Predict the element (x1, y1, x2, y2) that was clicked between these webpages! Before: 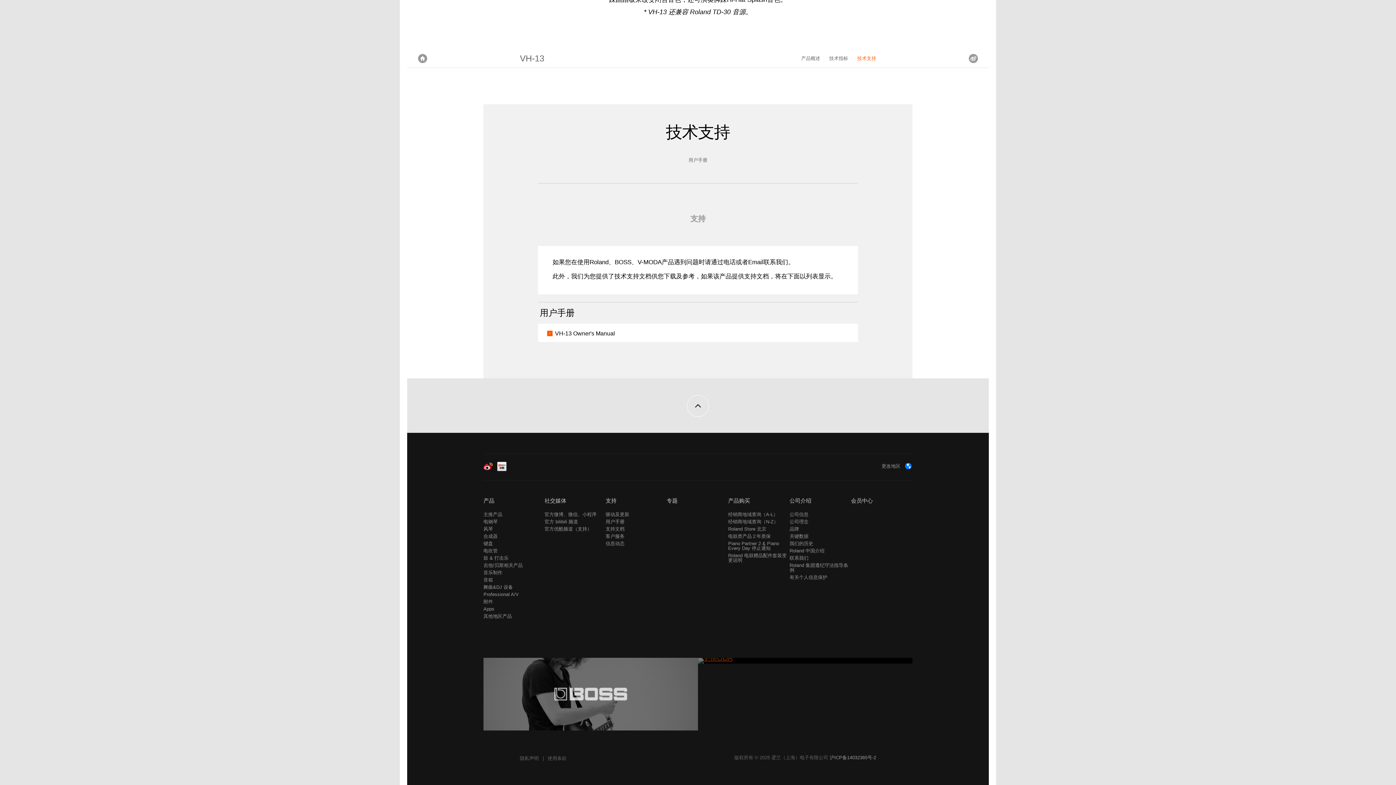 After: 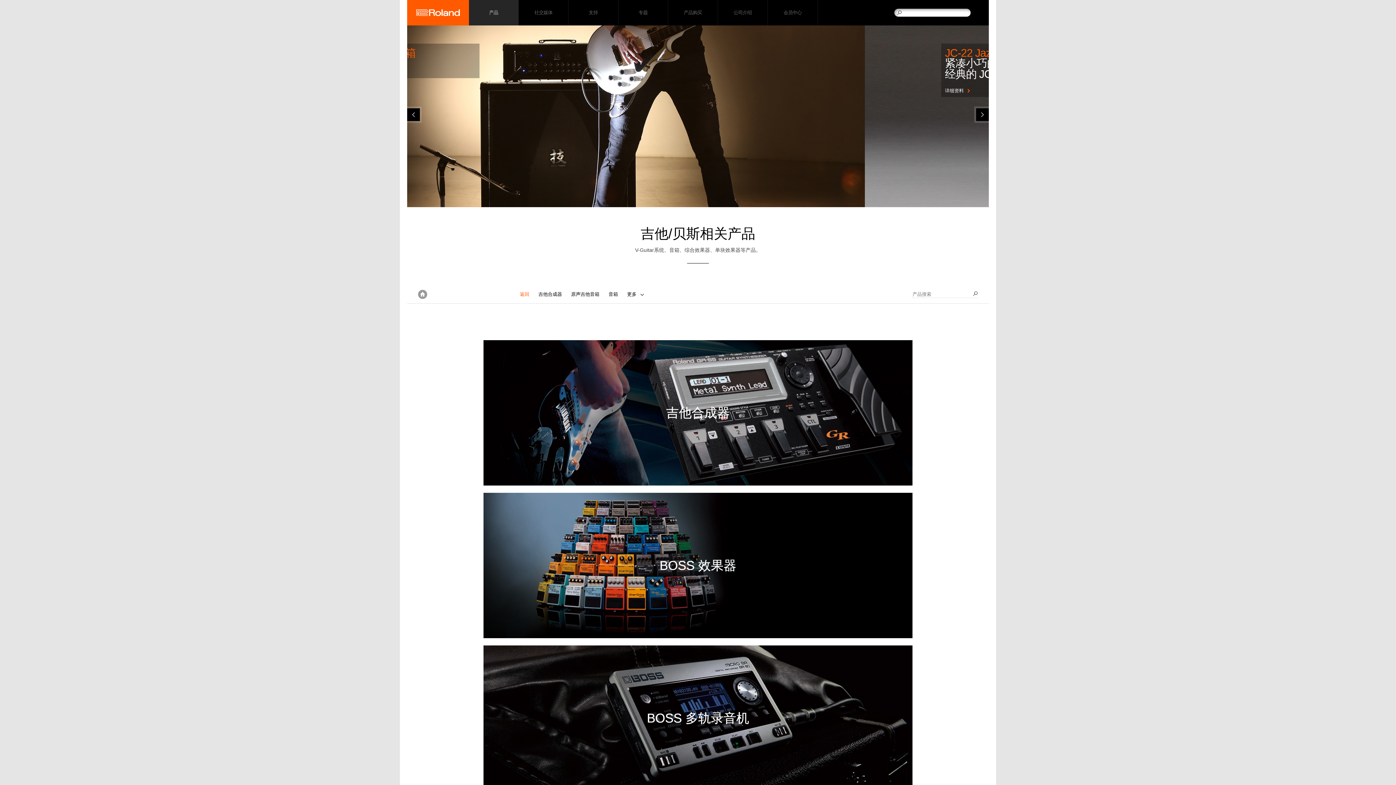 Action: label: 吉他/贝斯相关产品 bbox: (483, 562, 522, 568)